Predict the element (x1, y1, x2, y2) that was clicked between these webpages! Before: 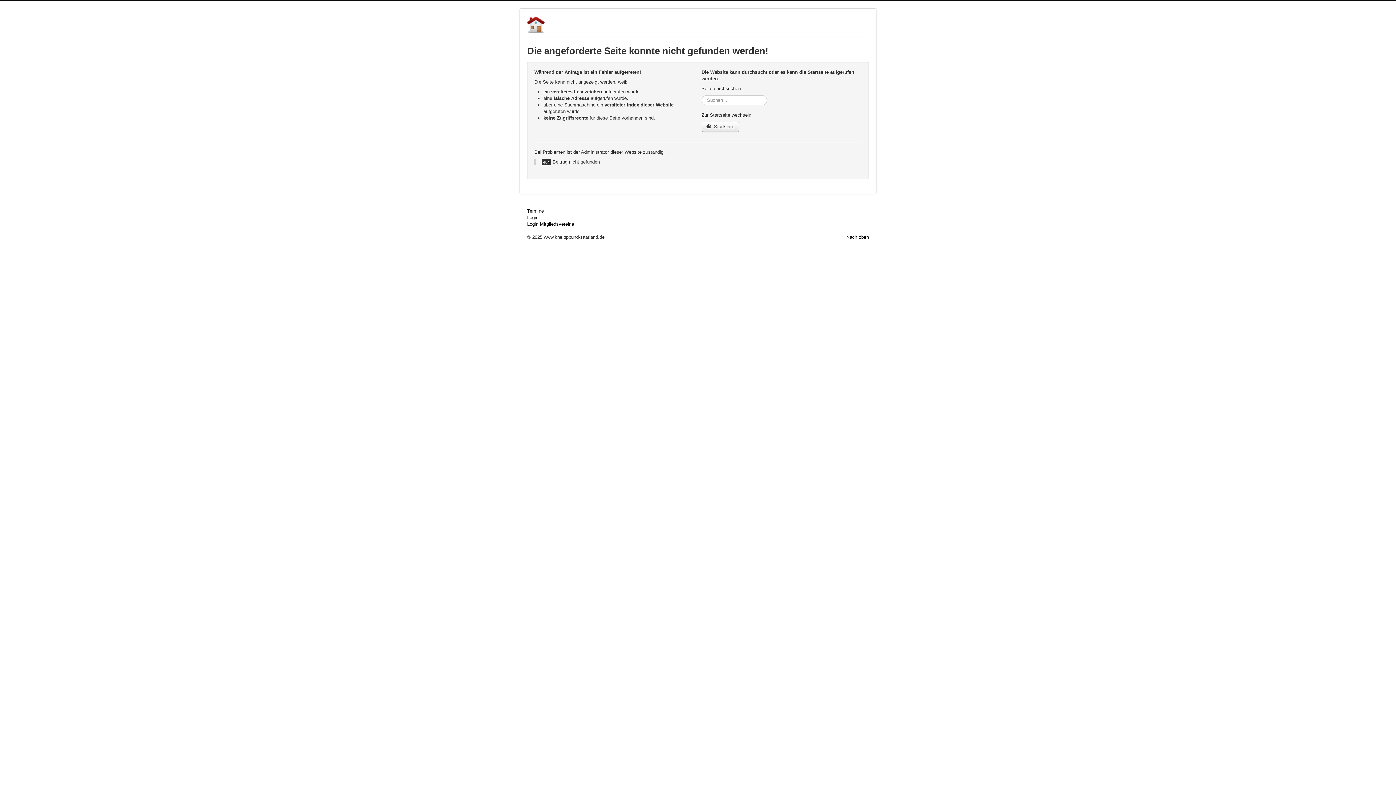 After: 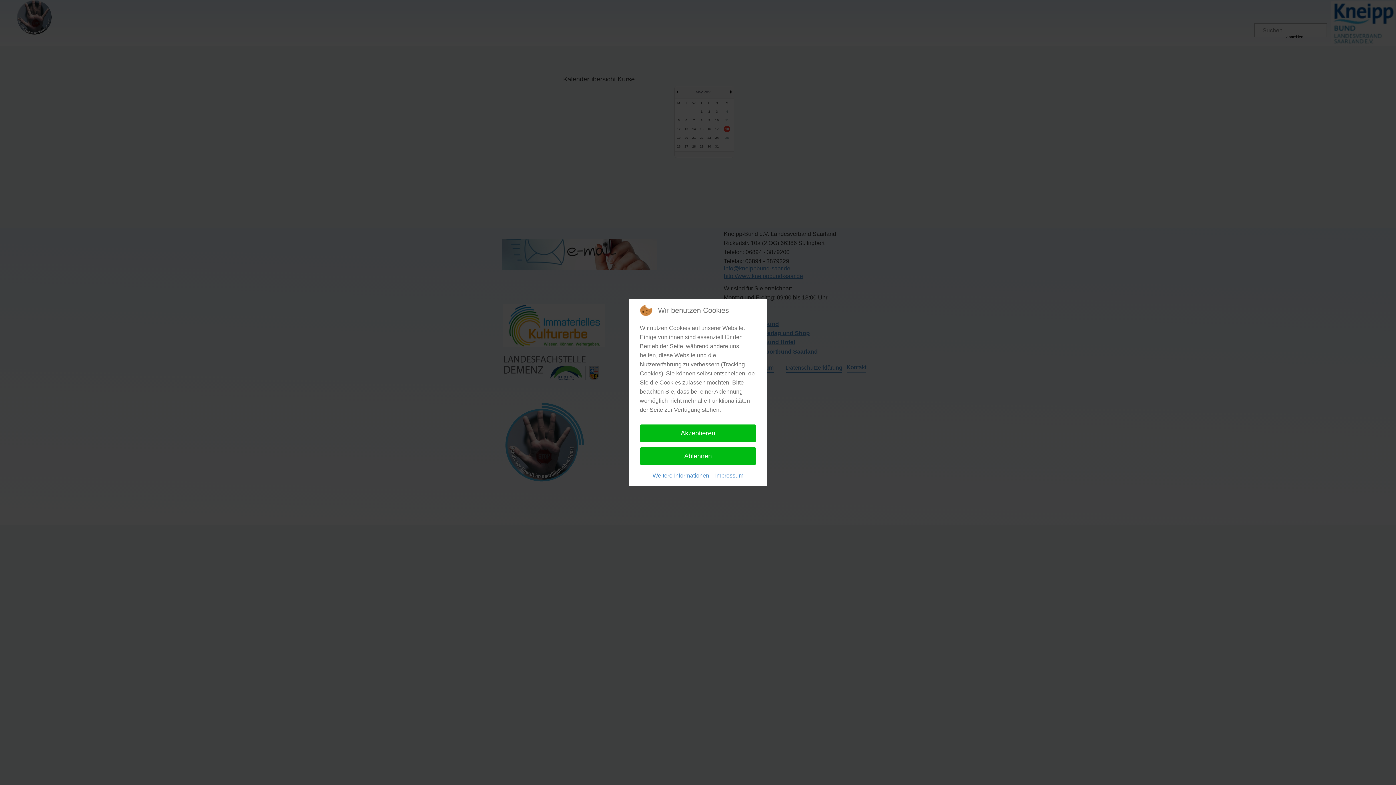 Action: bbox: (527, 208, 869, 214) label: Termine